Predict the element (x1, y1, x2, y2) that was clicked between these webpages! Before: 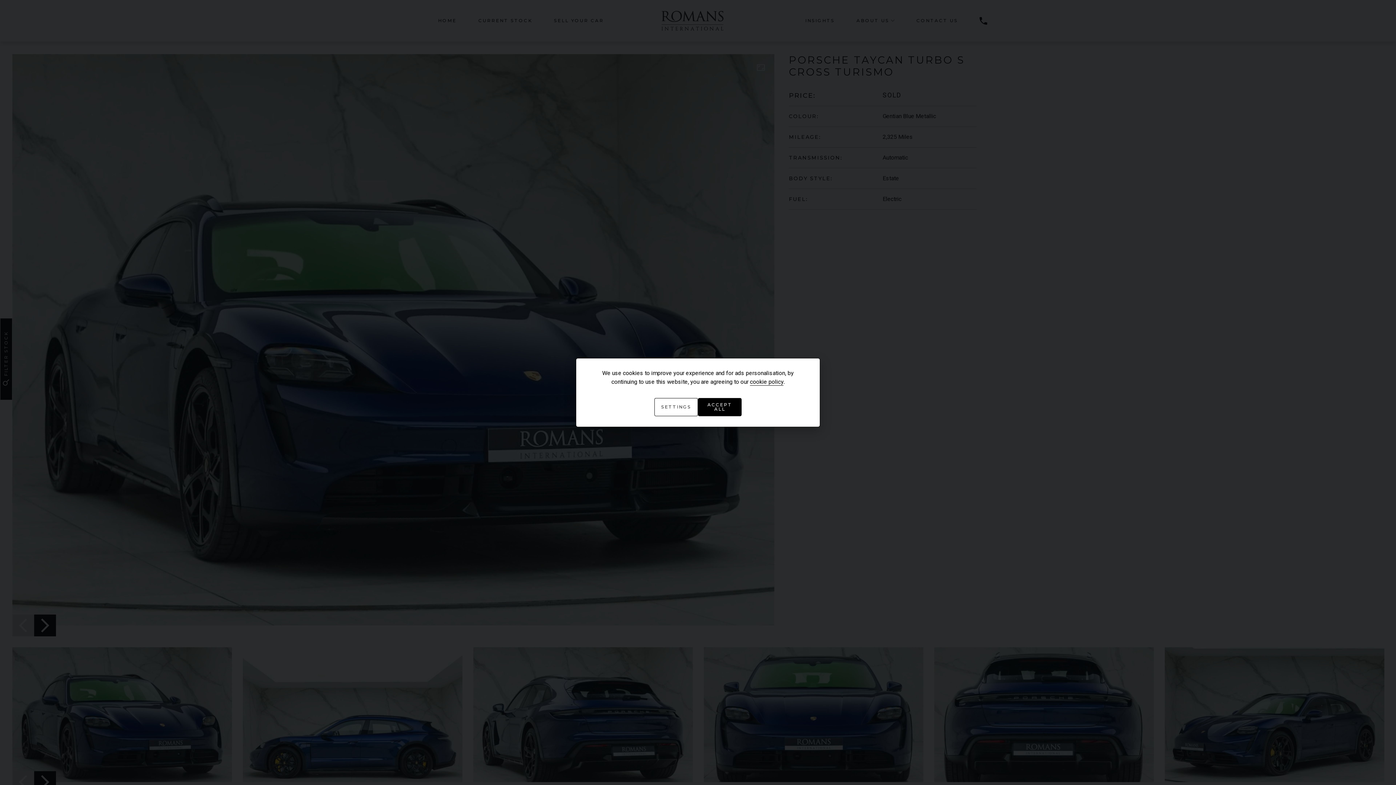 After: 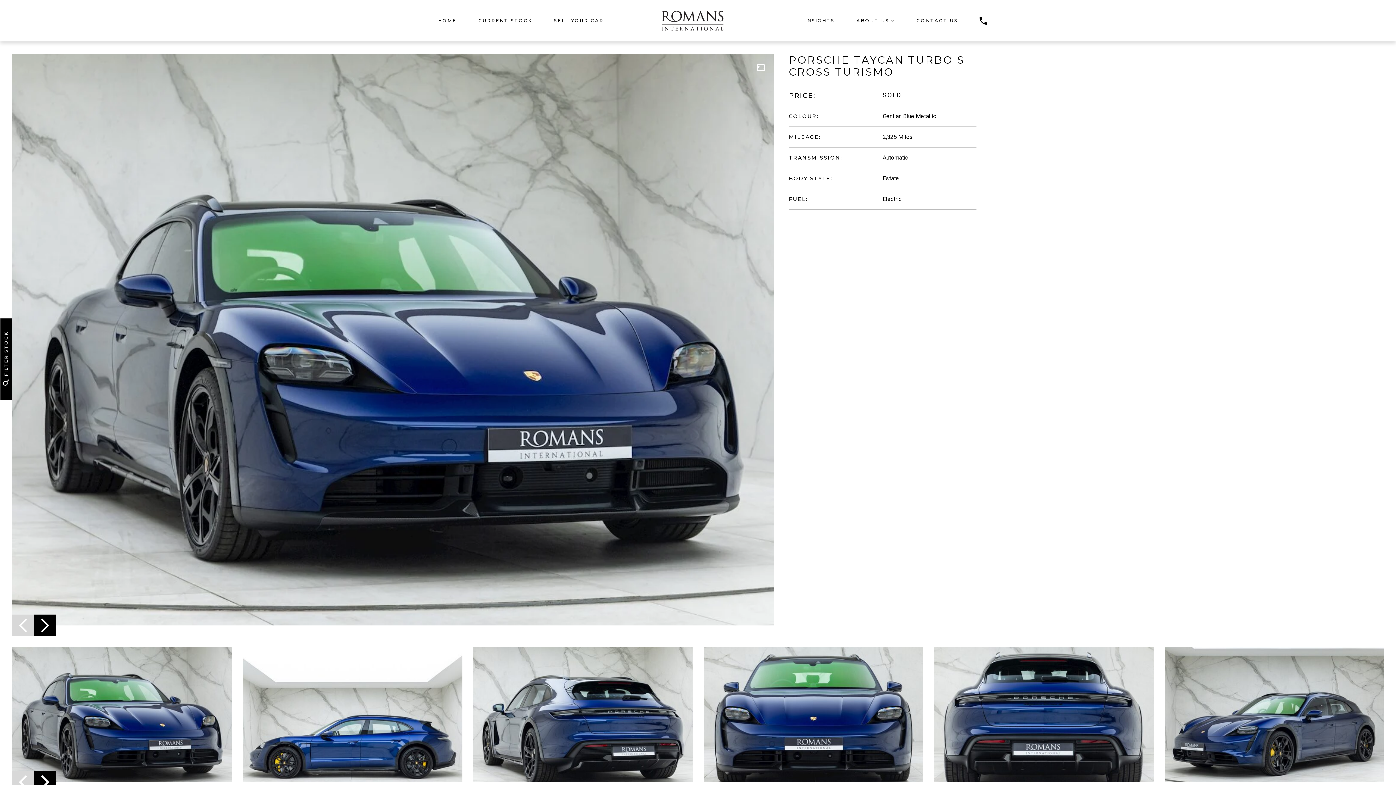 Action: bbox: (698, 398, 741, 416) label: ACCEPT ALL